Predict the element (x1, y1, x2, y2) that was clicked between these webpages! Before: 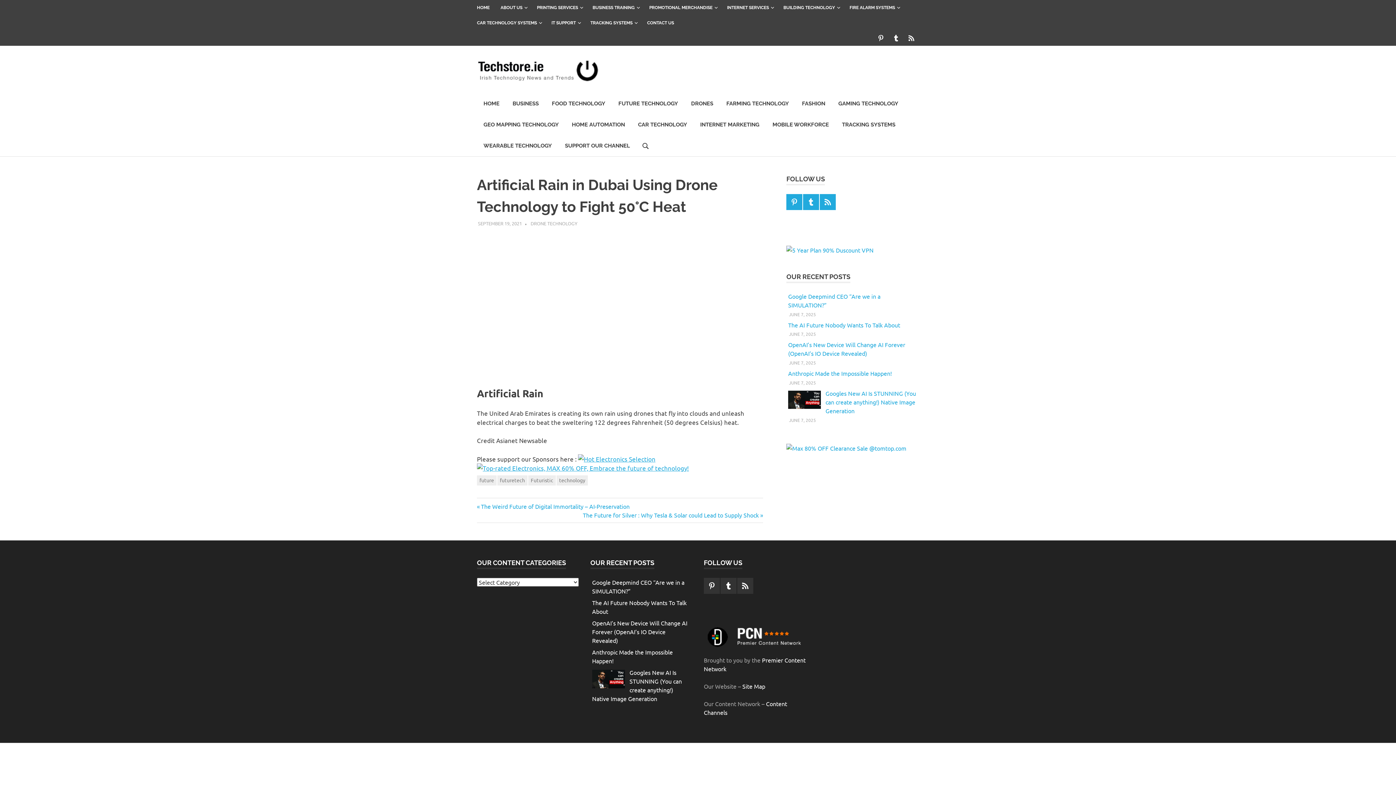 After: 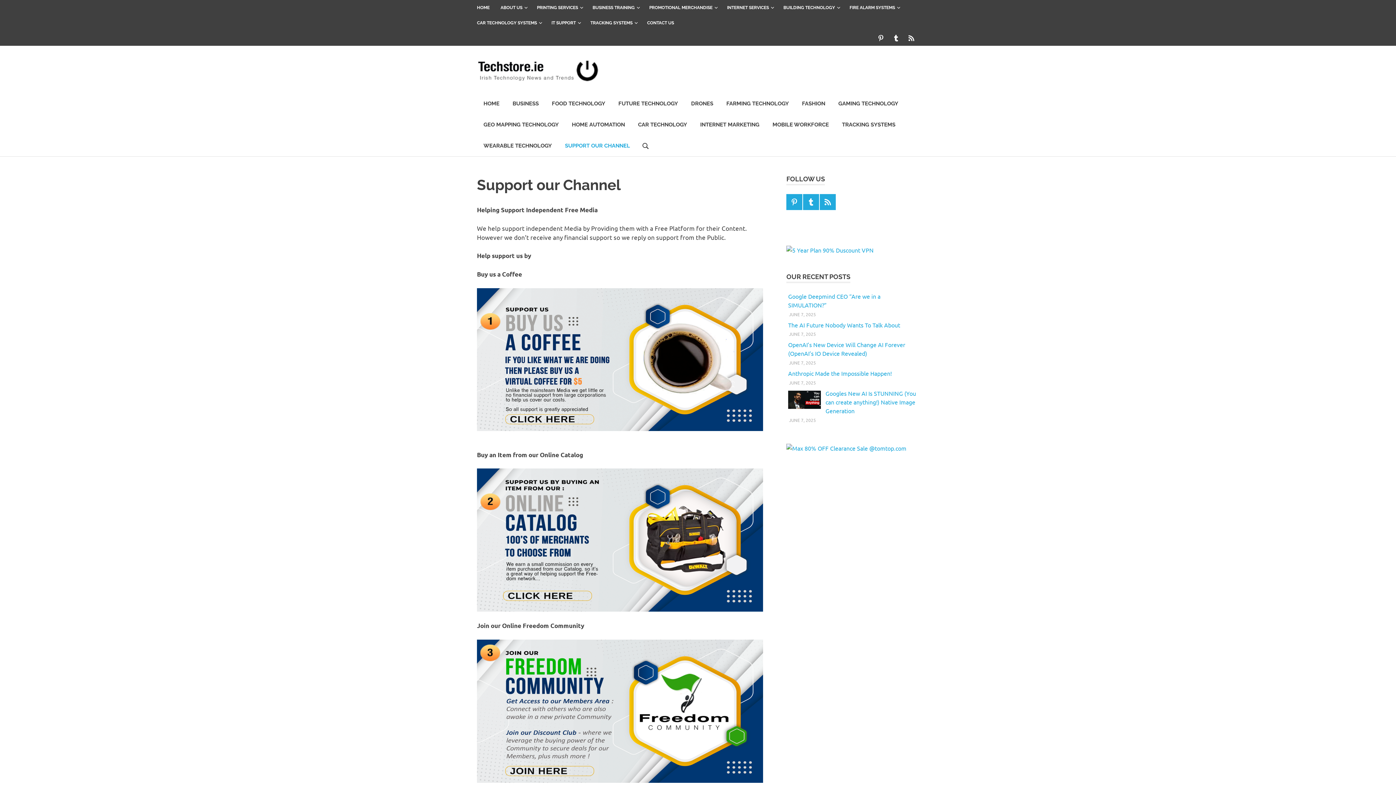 Action: bbox: (558, 135, 636, 156) label: SUPPORT OUR CHANNEL